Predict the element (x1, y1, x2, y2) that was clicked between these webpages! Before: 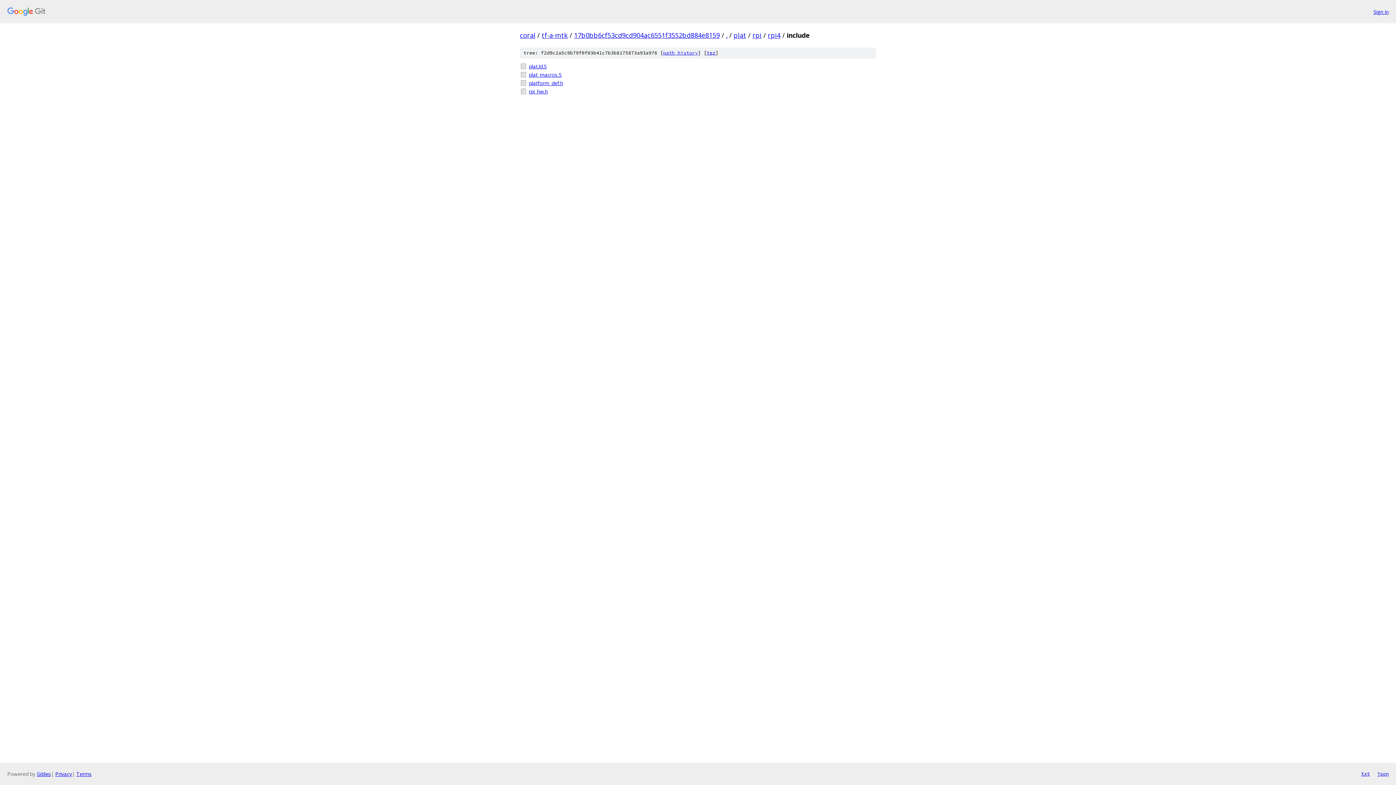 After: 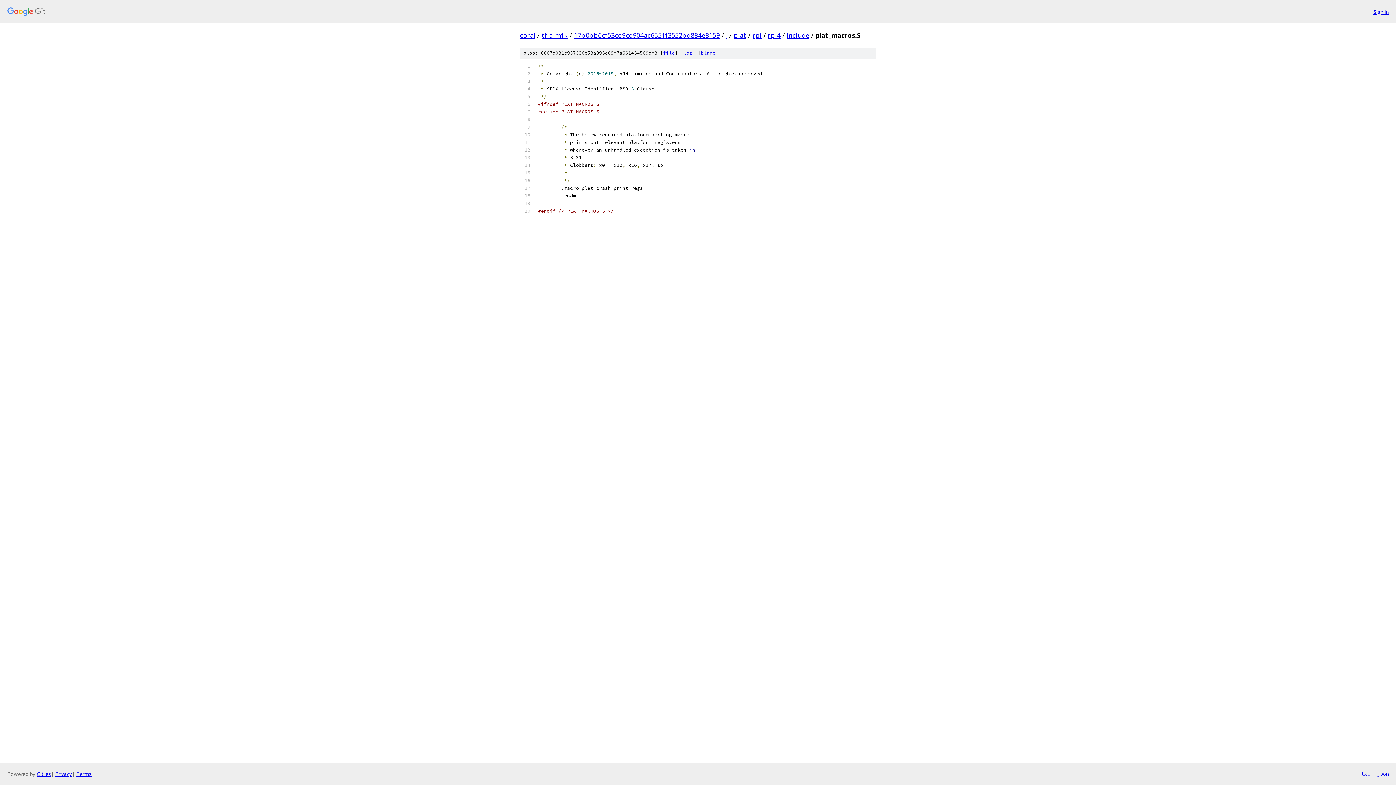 Action: label: plat_macros.S bbox: (529, 70, 876, 78)